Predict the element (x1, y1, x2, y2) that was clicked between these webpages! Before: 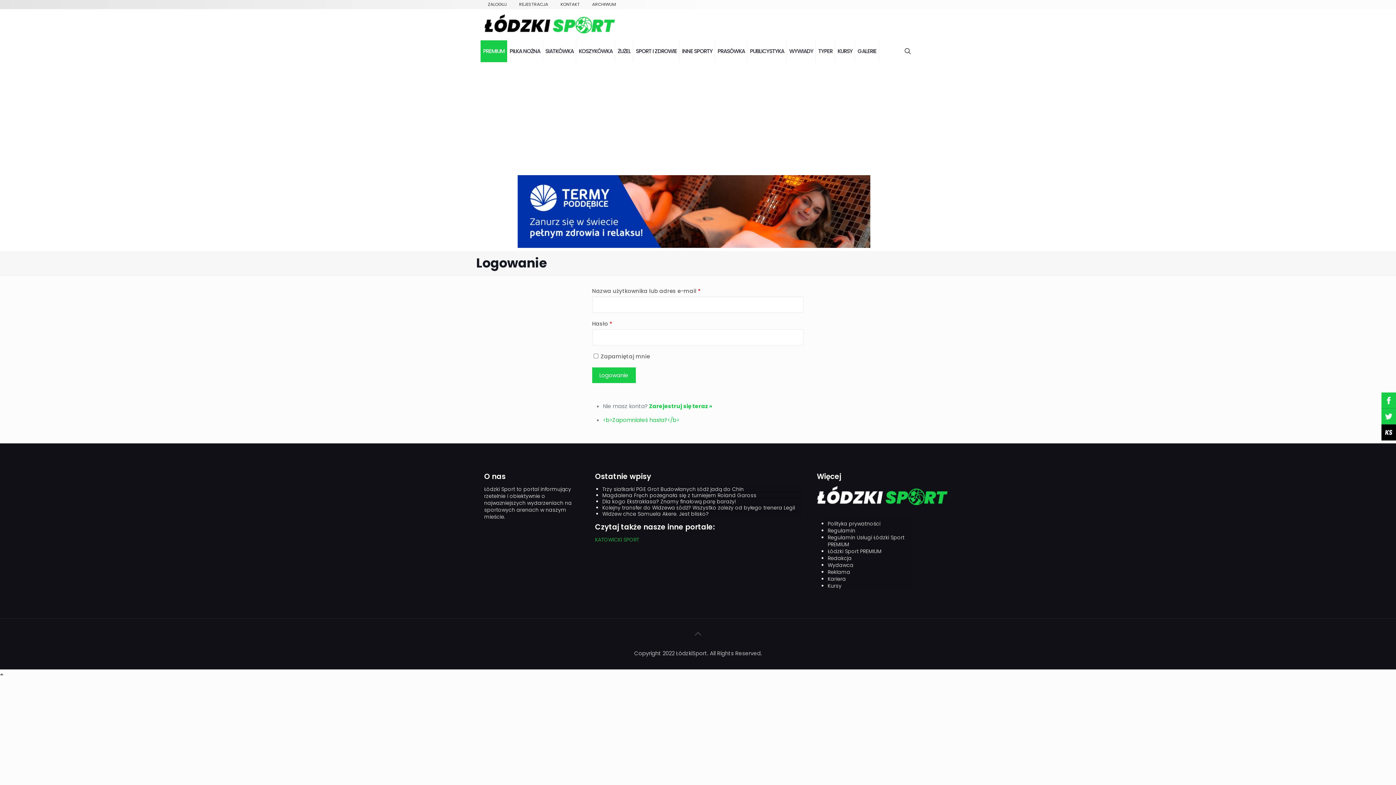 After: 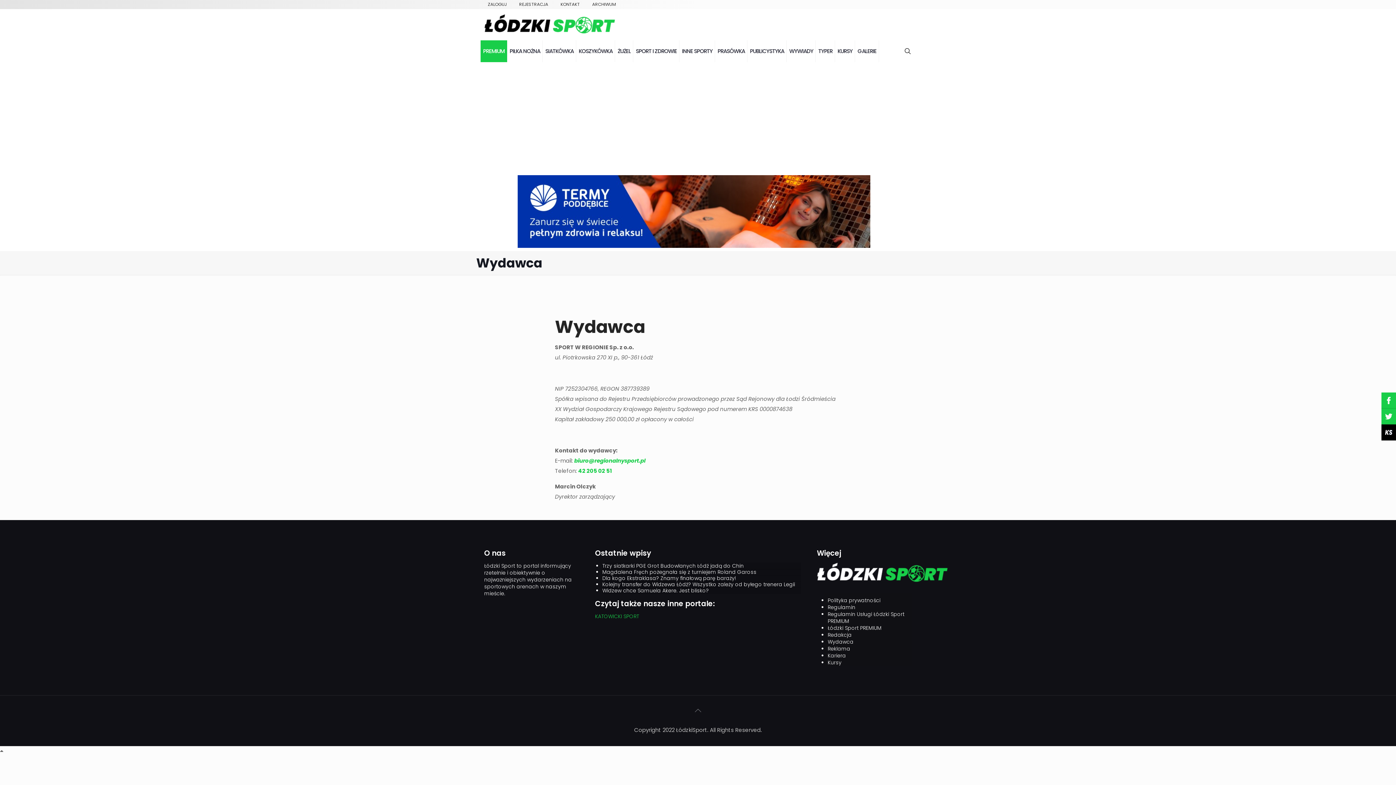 Action: bbox: (828, 562, 908, 569) label: Wydawca